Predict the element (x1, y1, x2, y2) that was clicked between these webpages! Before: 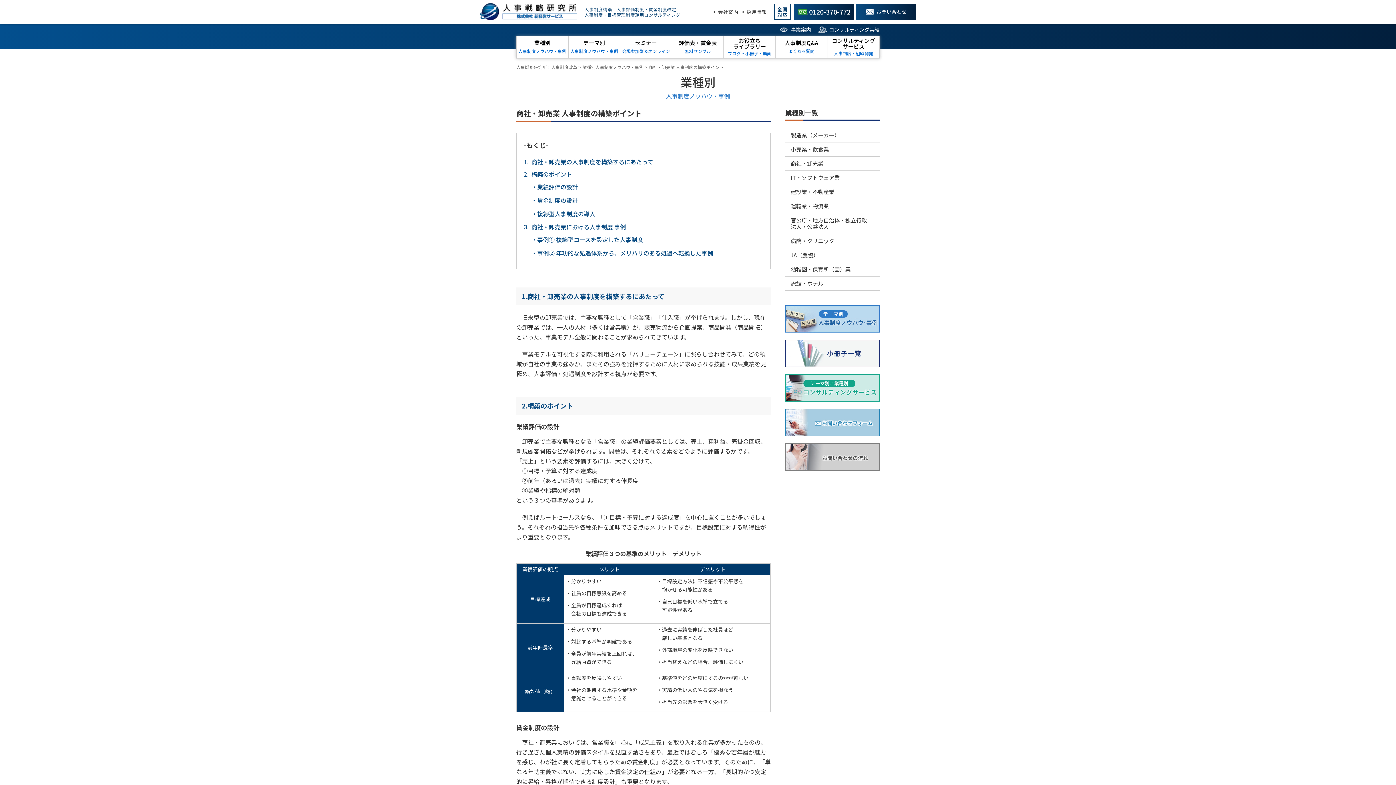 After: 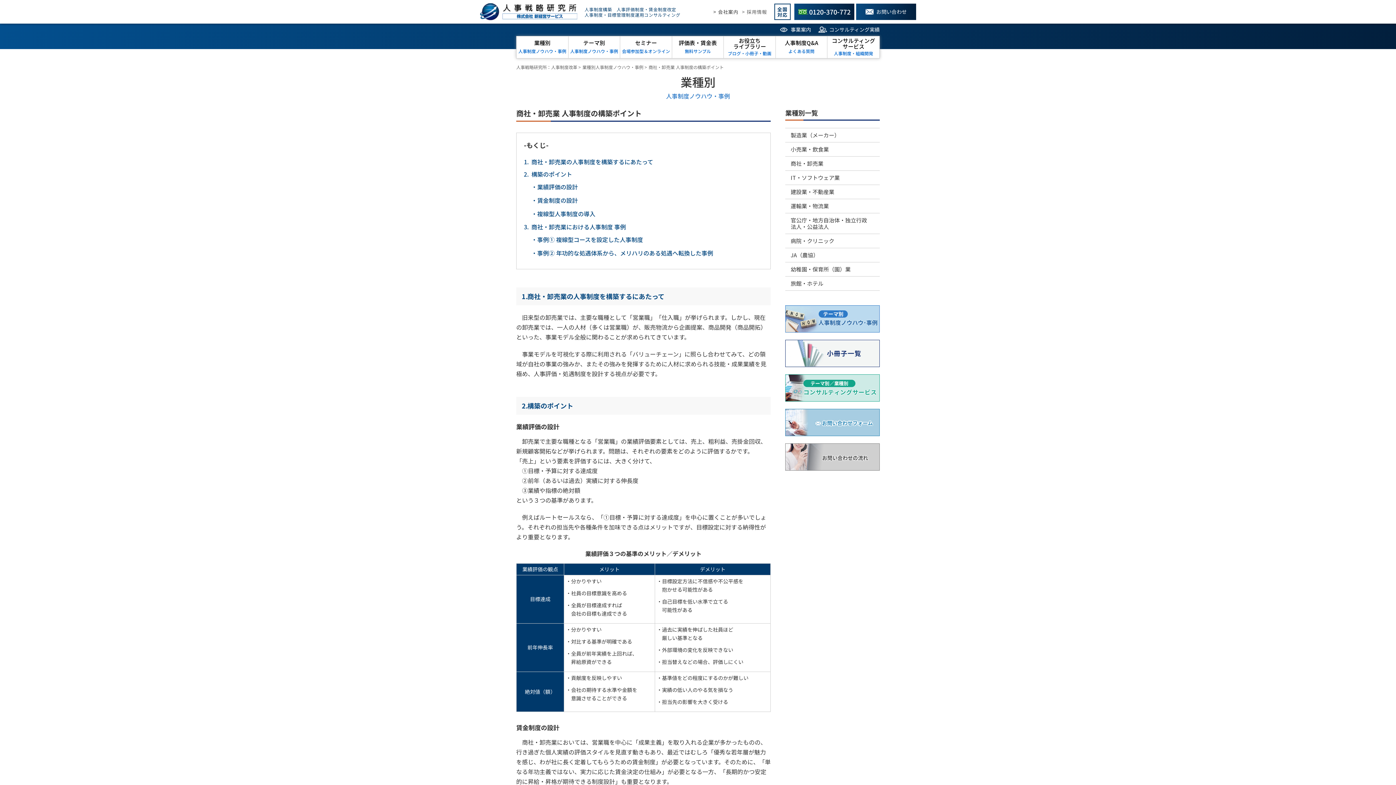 Action: label: > 採用情報 bbox: (742, 8, 767, 15)